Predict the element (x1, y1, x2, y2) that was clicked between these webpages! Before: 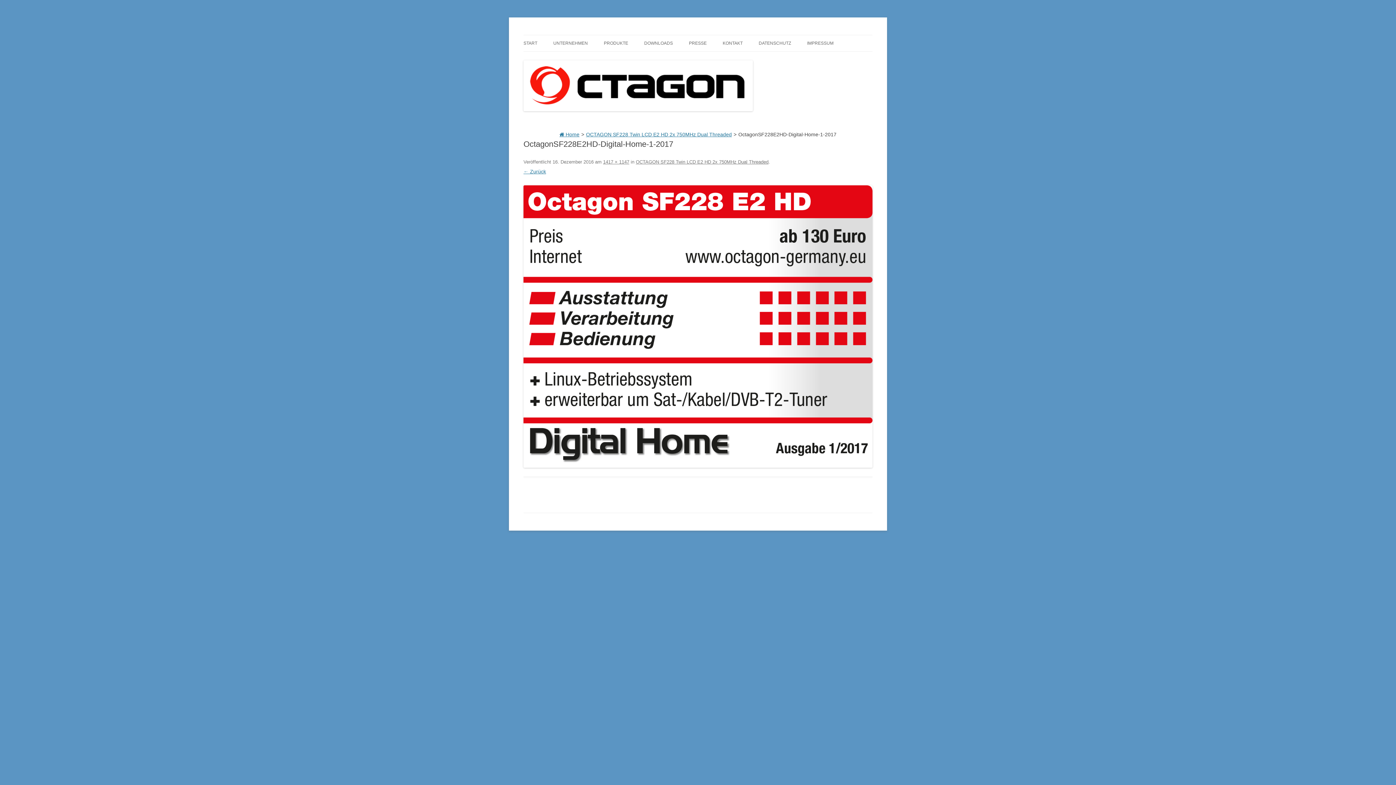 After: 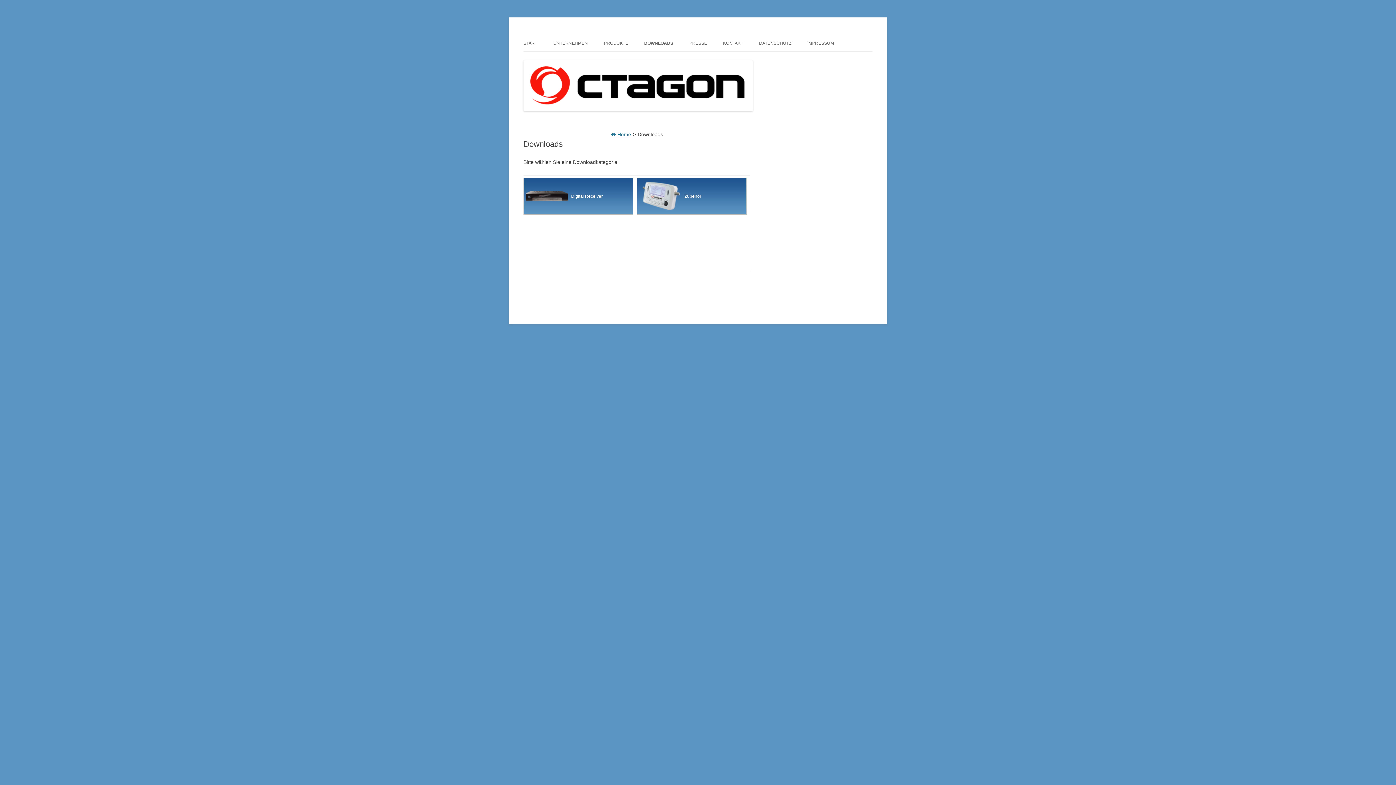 Action: bbox: (644, 35, 673, 51) label: DOWNLOADS